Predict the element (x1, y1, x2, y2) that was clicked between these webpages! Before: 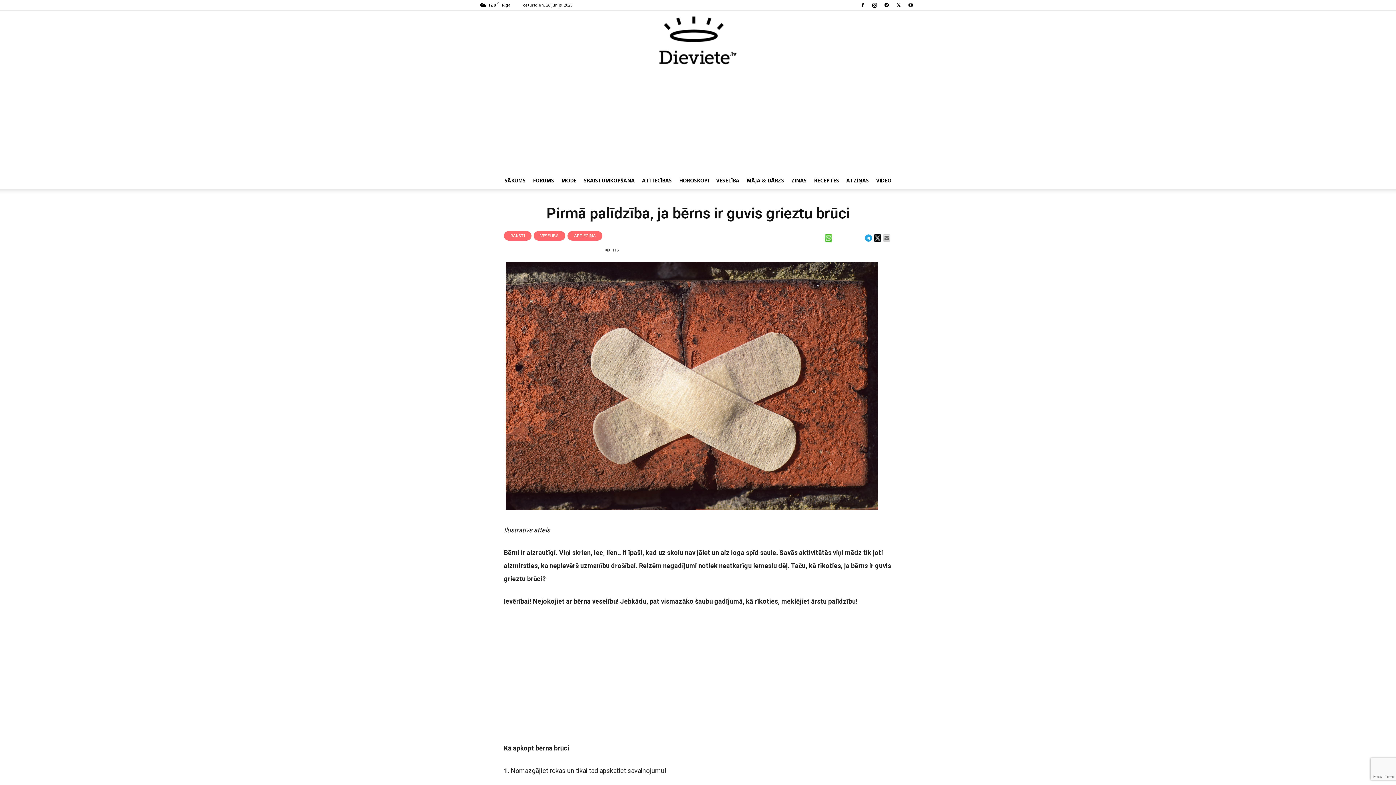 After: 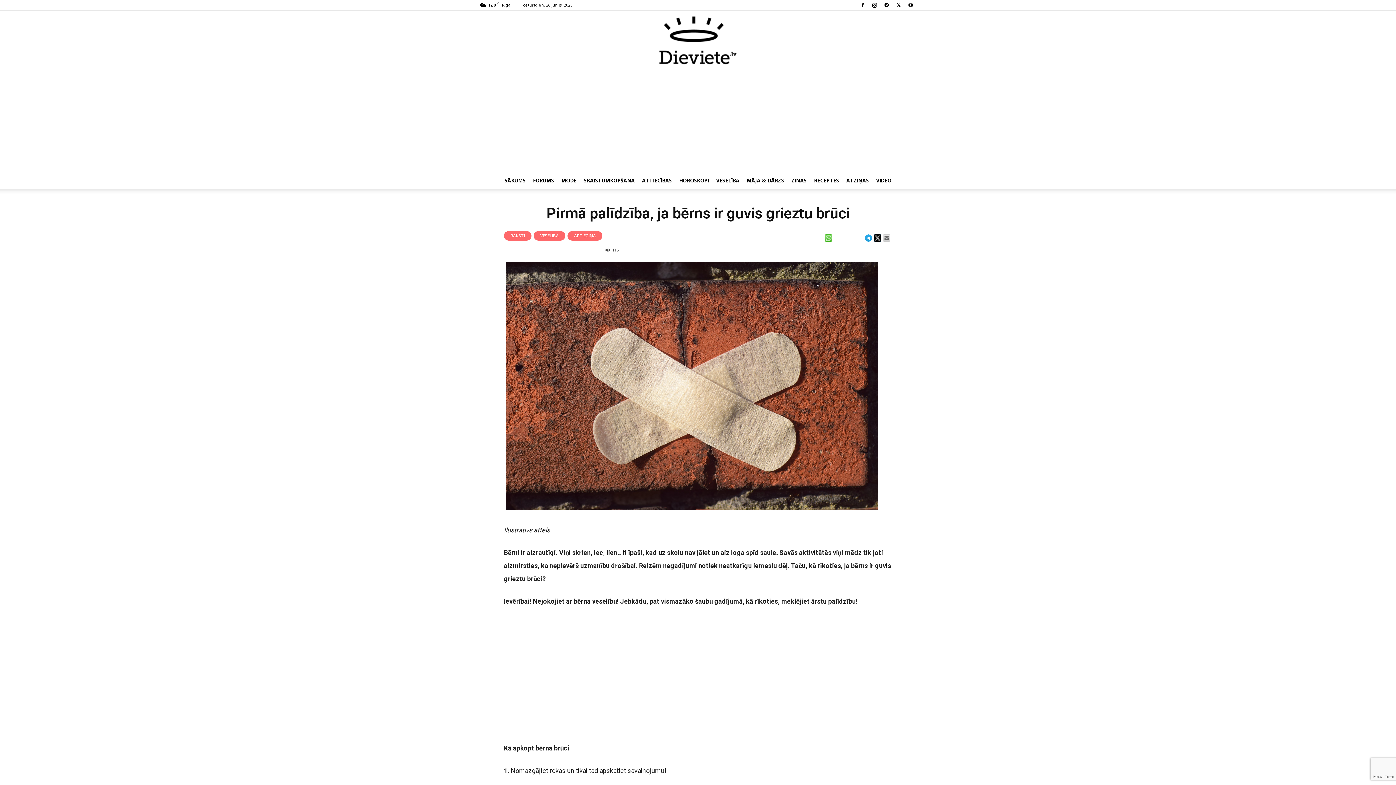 Action: bbox: (825, 234, 832, 241)